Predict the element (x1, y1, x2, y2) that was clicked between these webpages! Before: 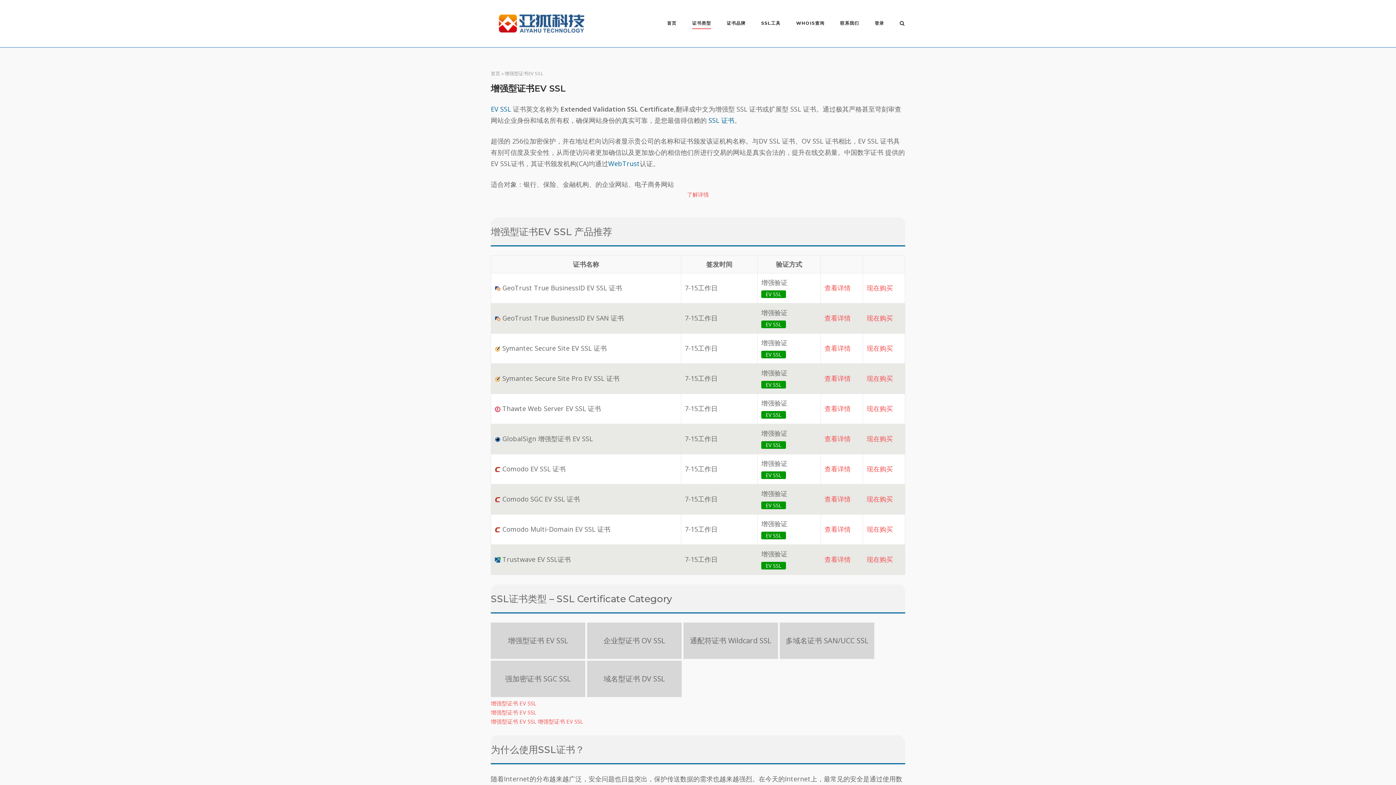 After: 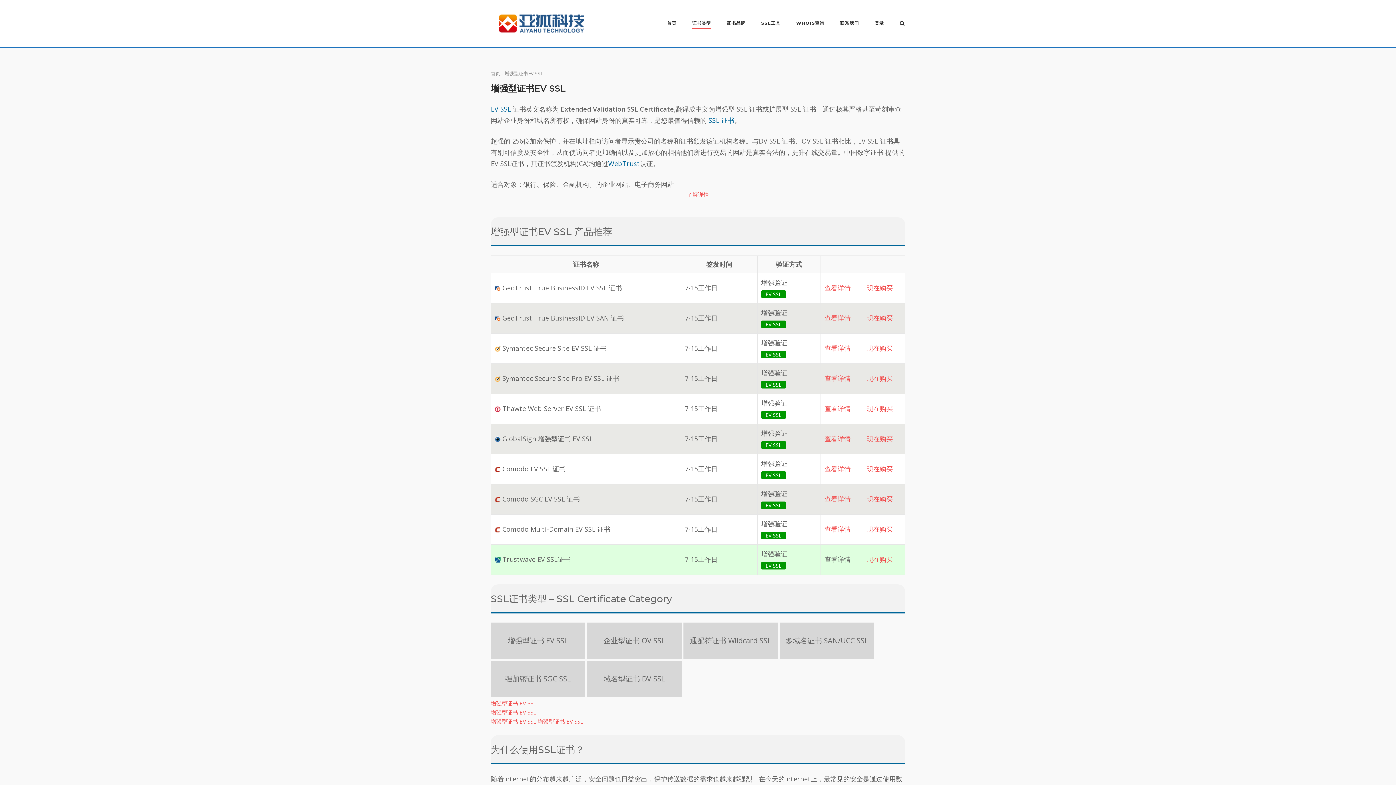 Action: label: 查看详情 bbox: (824, 555, 850, 564)